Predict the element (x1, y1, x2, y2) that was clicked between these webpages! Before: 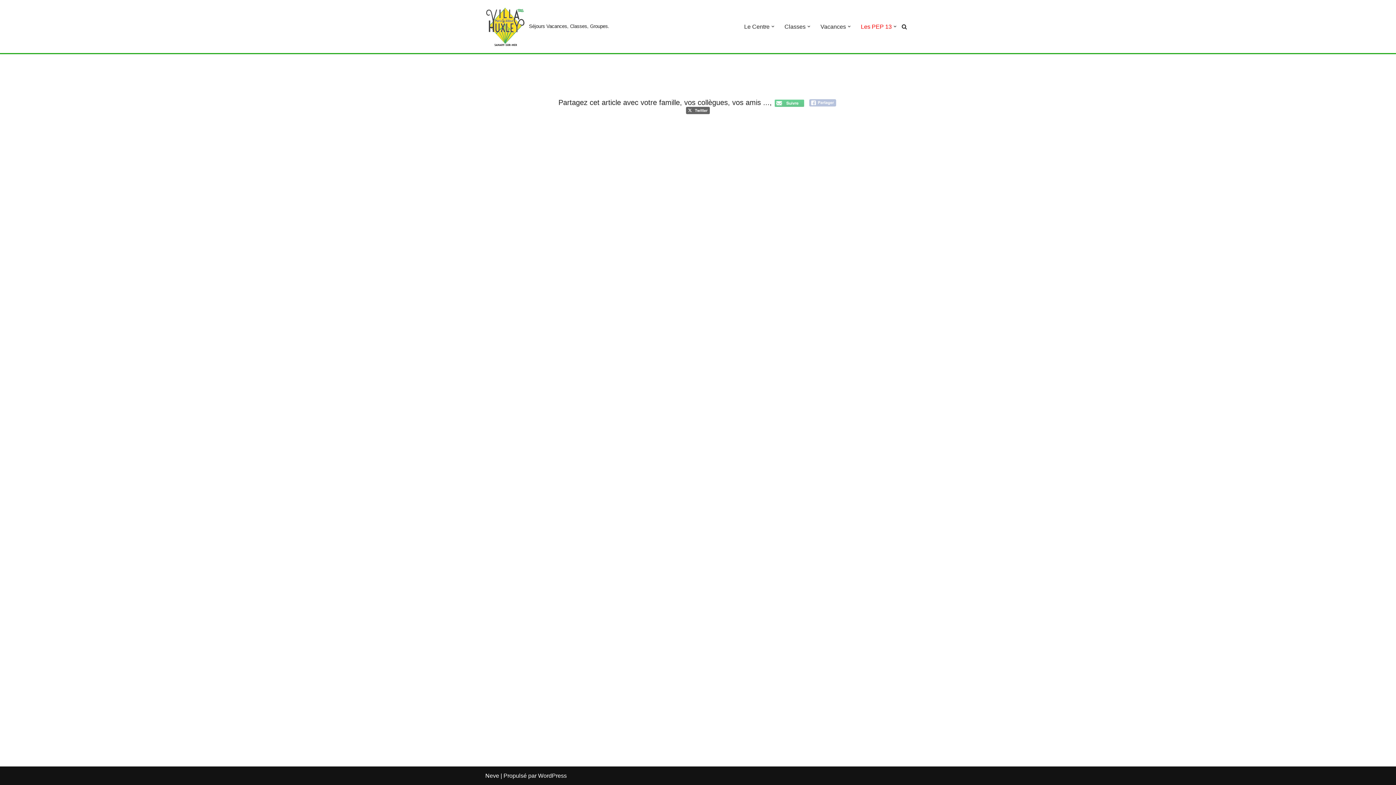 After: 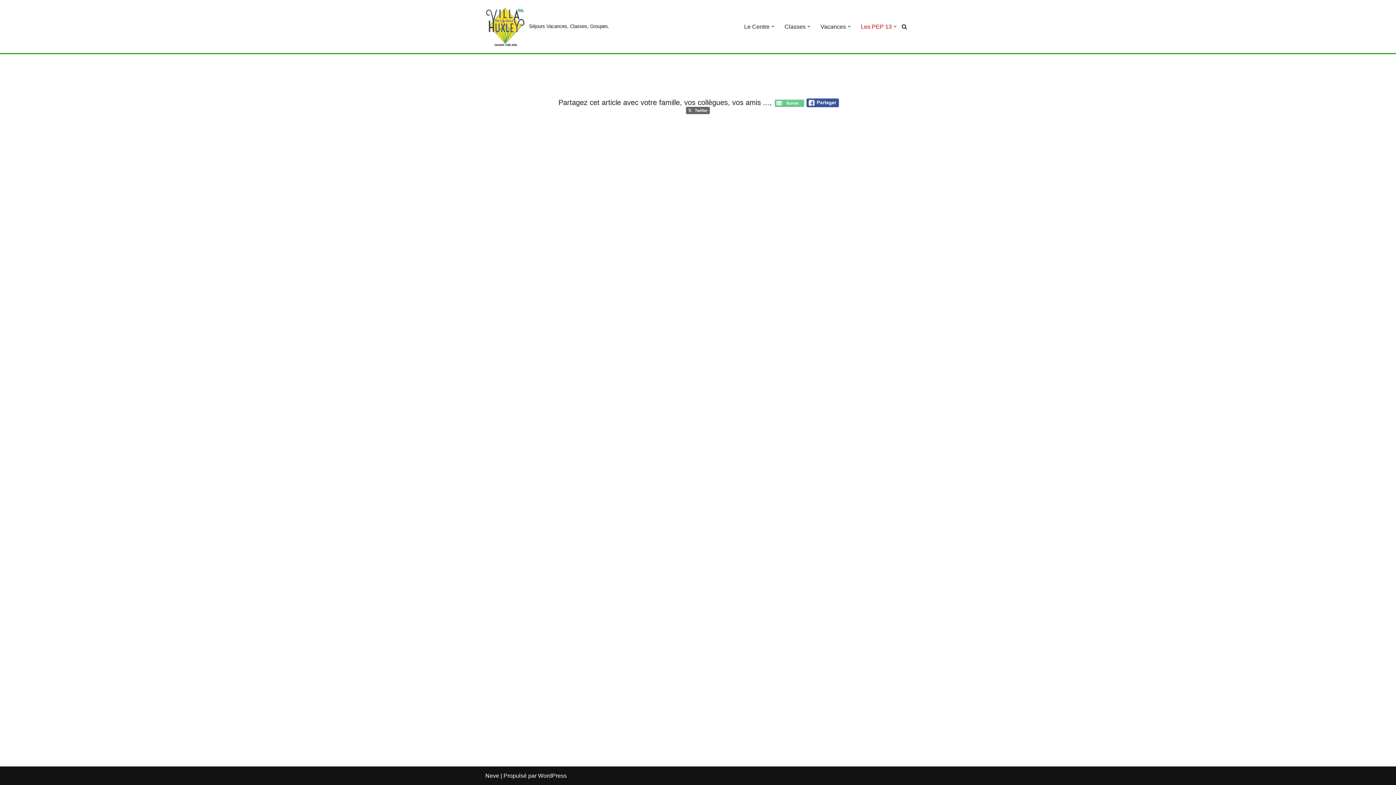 Action: bbox: (809, 99, 836, 106)